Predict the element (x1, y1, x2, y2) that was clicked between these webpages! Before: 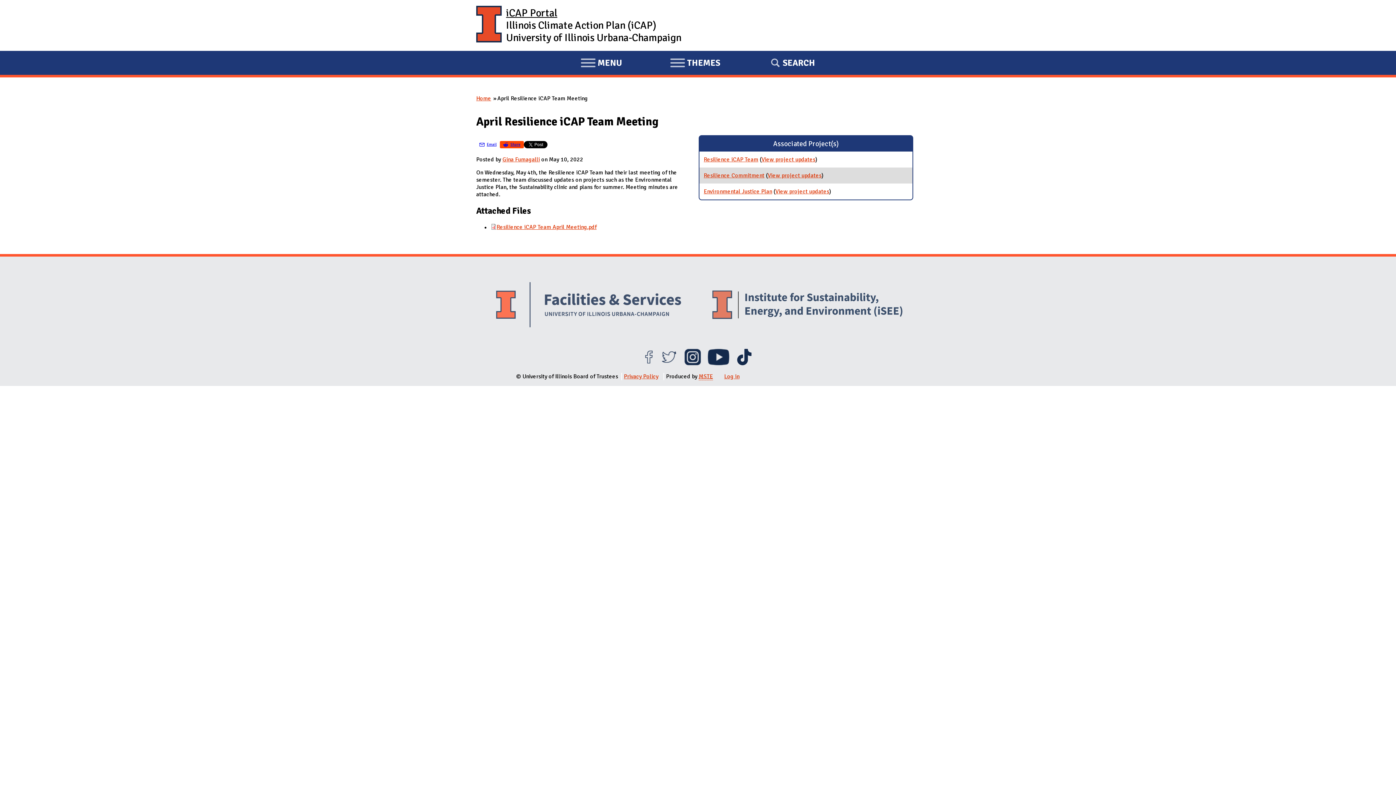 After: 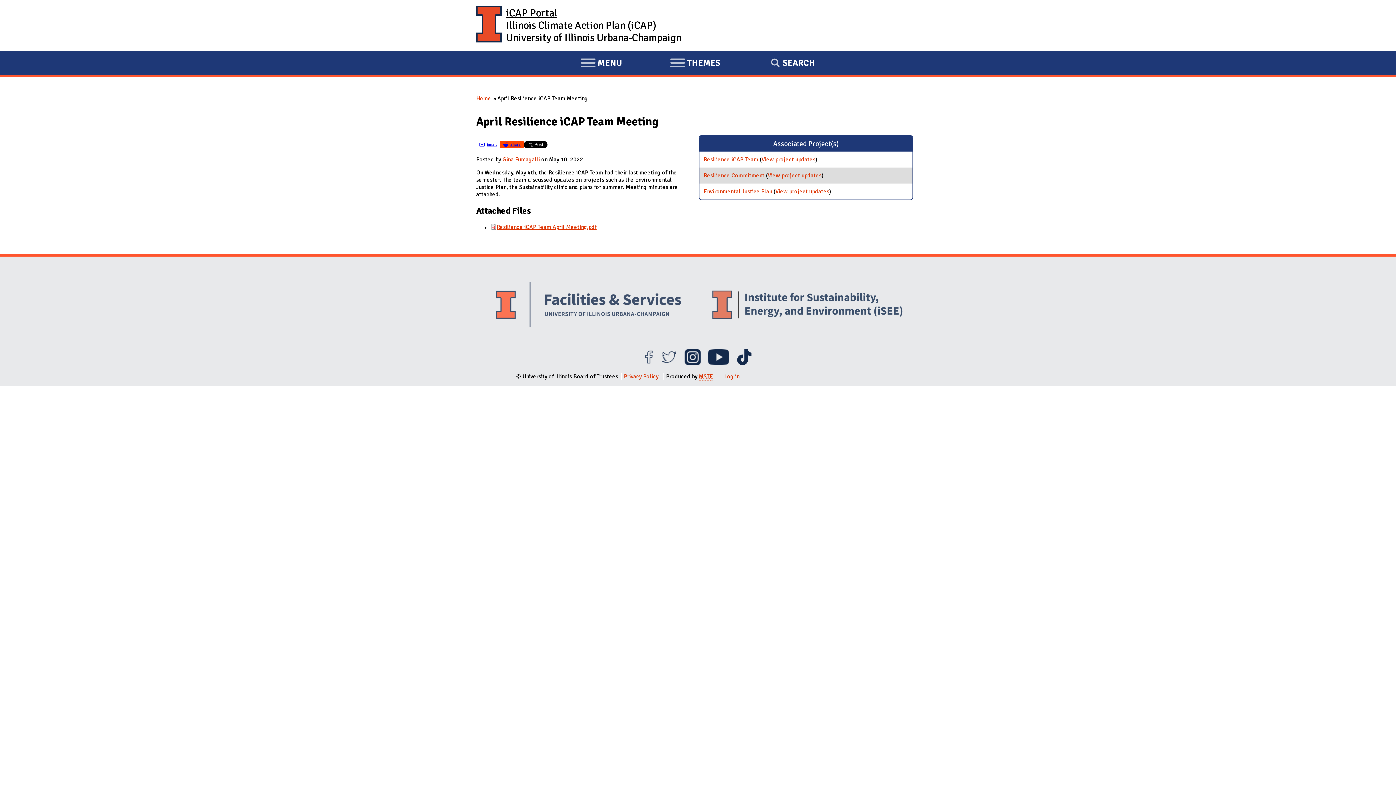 Action: bbox: (661, 360, 677, 367)